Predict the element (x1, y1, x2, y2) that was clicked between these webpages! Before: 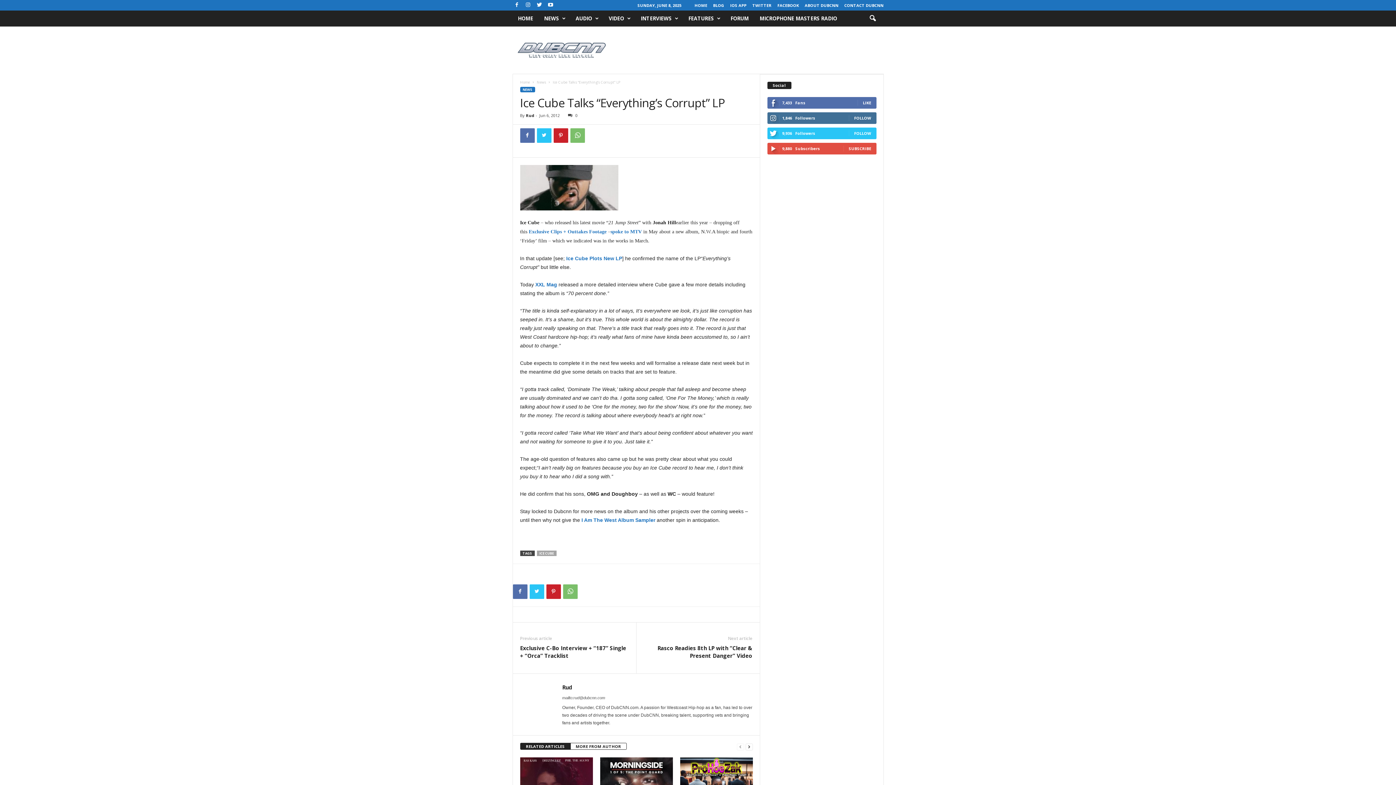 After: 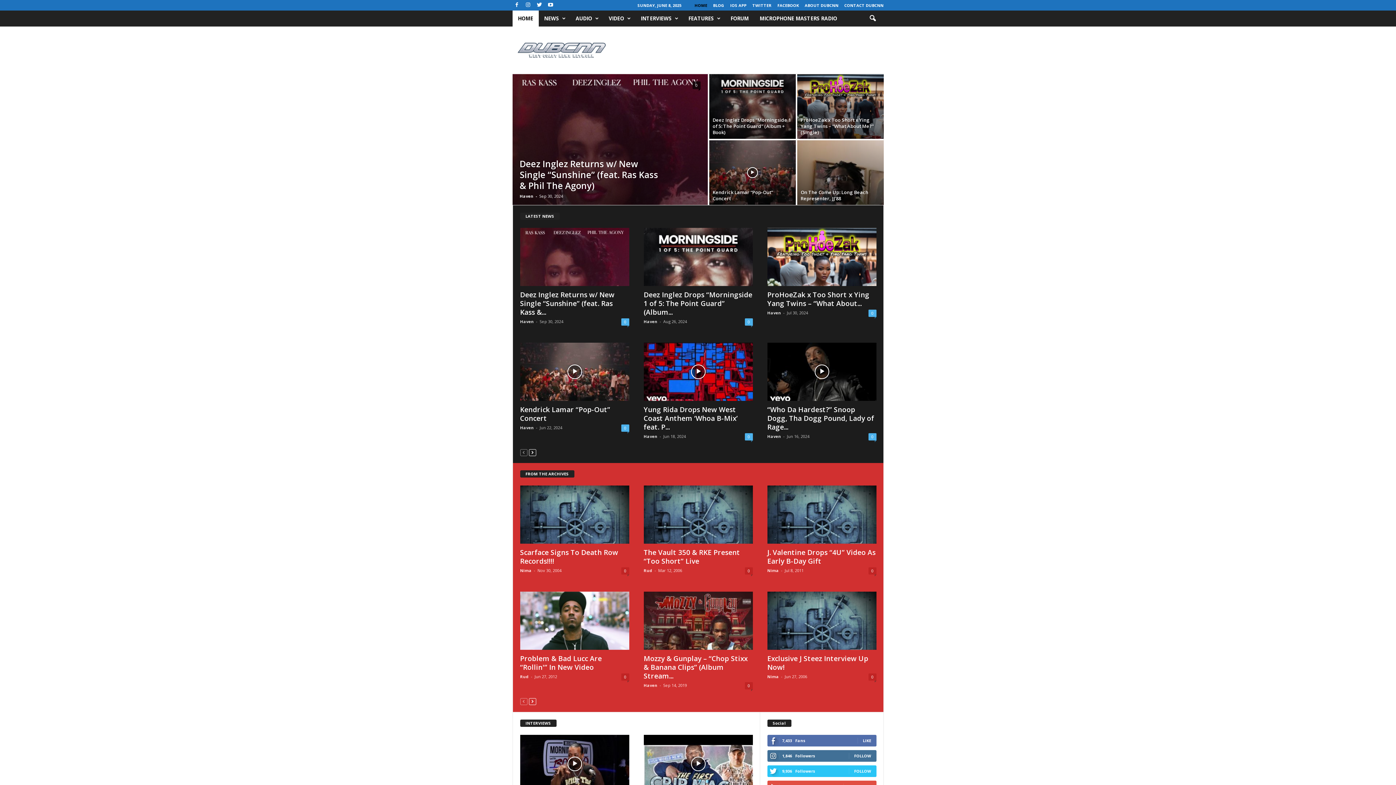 Action: label: HOME bbox: (512, 10, 538, 26)